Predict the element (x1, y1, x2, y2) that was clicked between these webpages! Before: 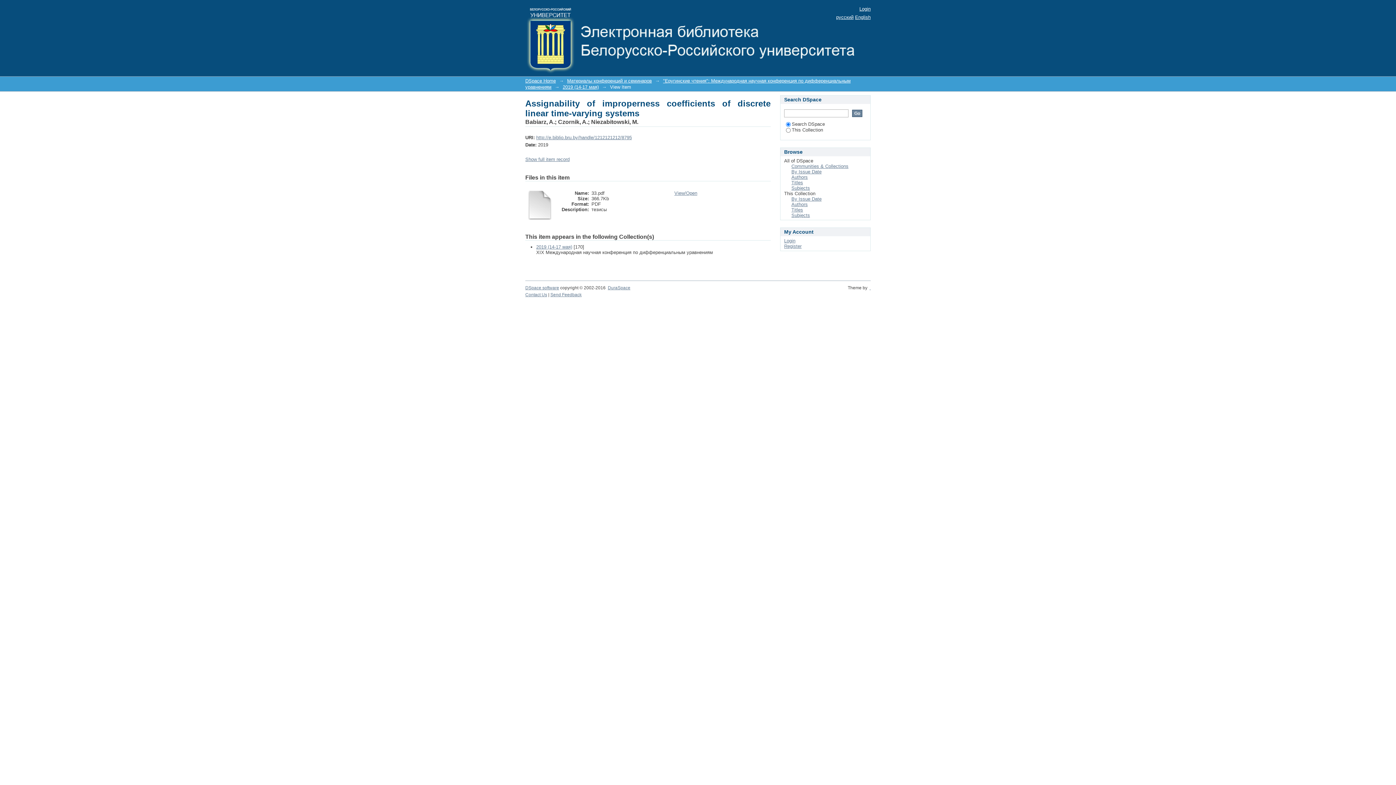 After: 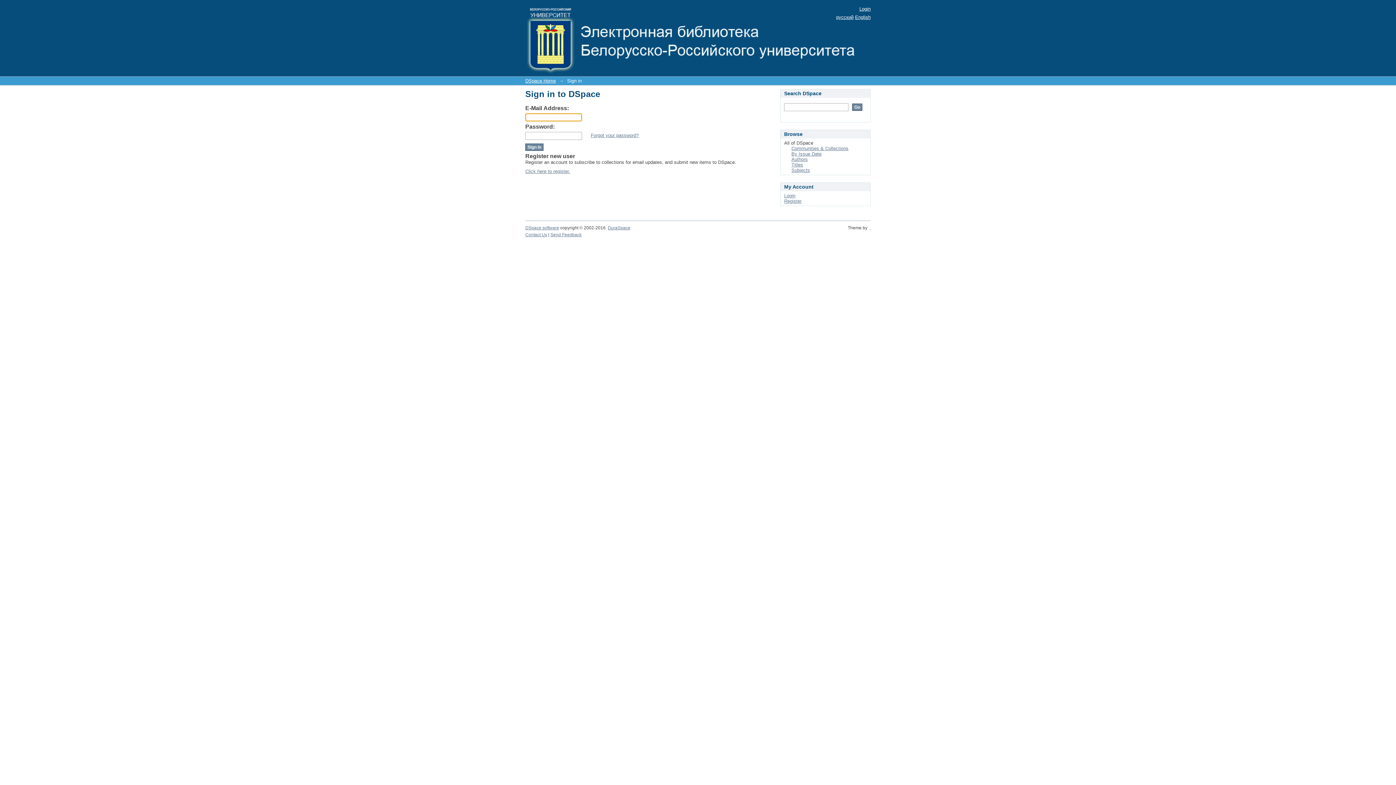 Action: bbox: (784, 238, 795, 243) label: Login